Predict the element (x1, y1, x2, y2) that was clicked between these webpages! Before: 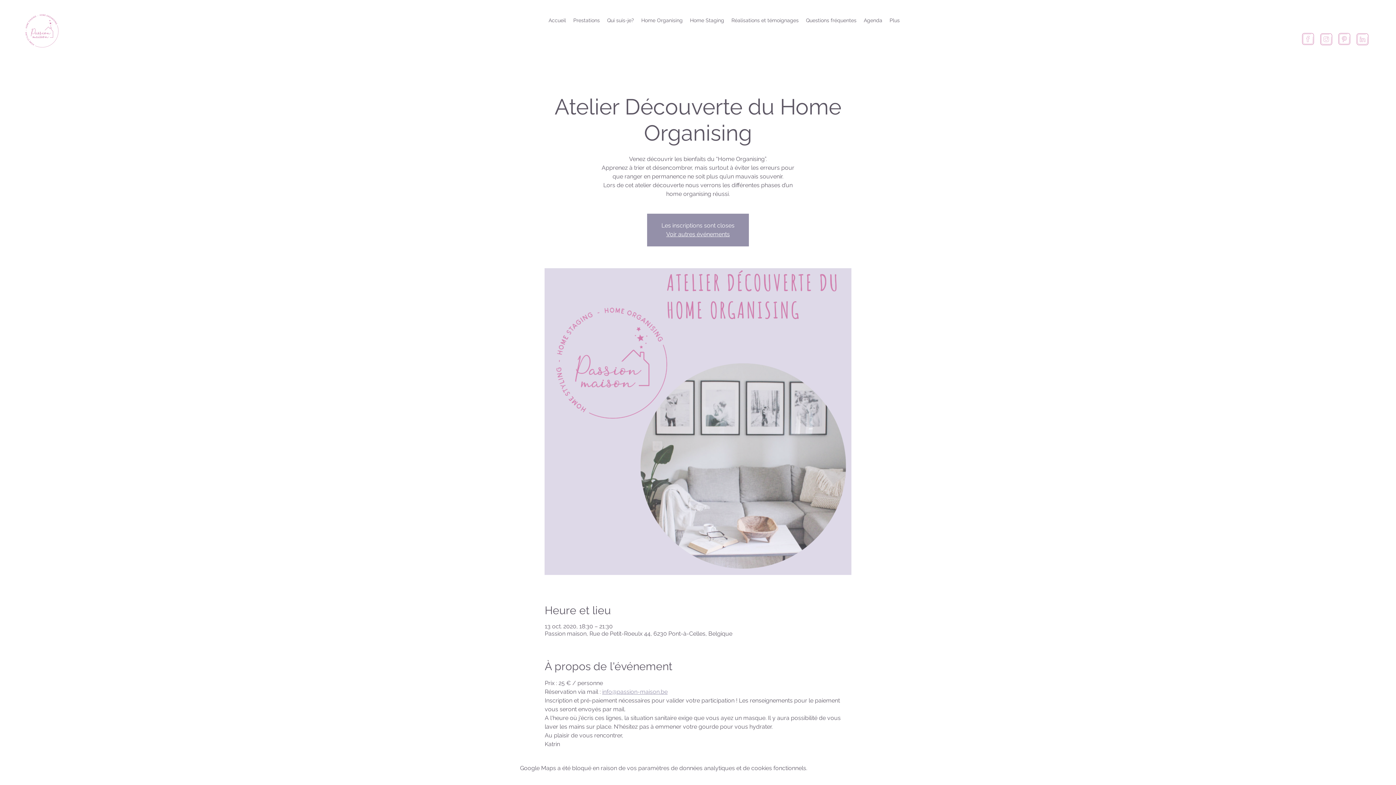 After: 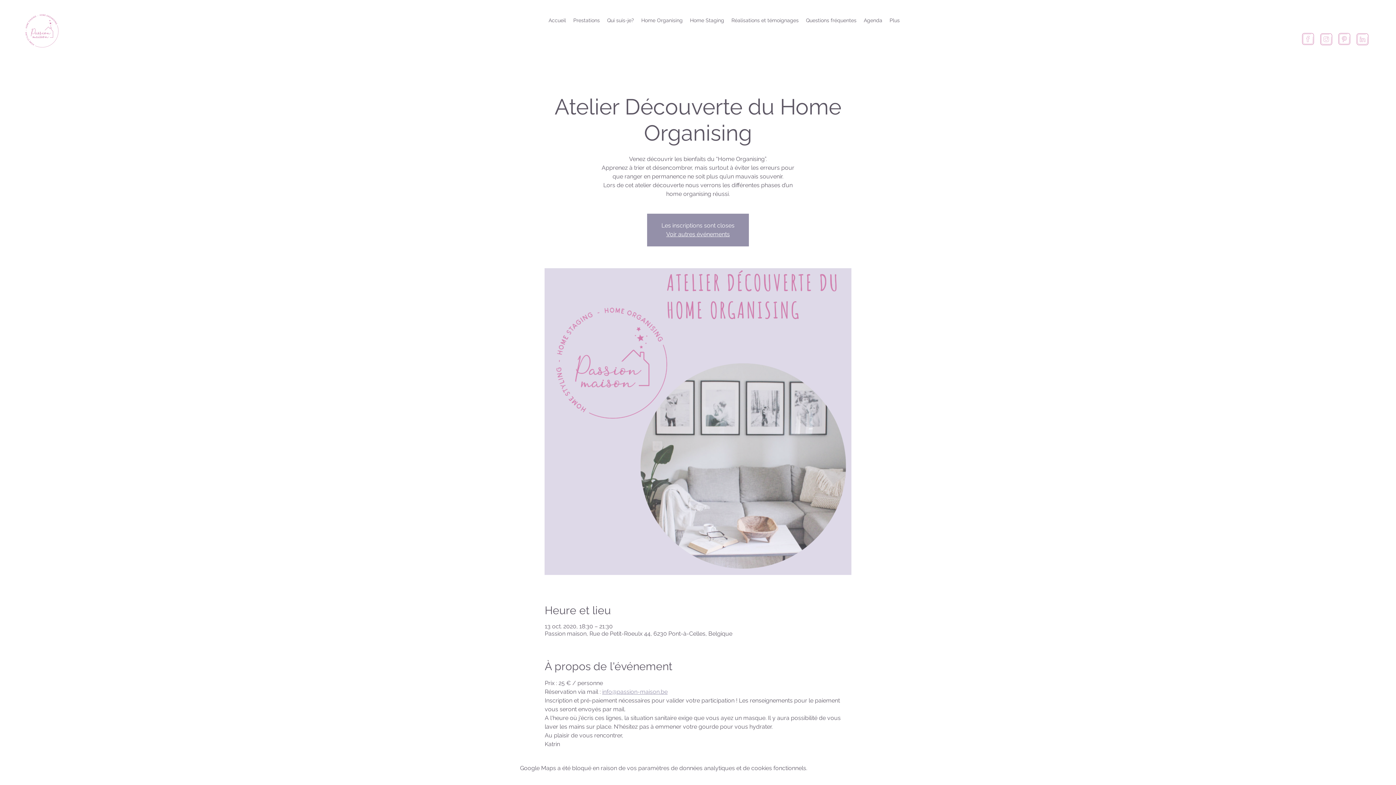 Action: label: icons8-pinterest-400 bbox: (1335, 30, 1353, 48)